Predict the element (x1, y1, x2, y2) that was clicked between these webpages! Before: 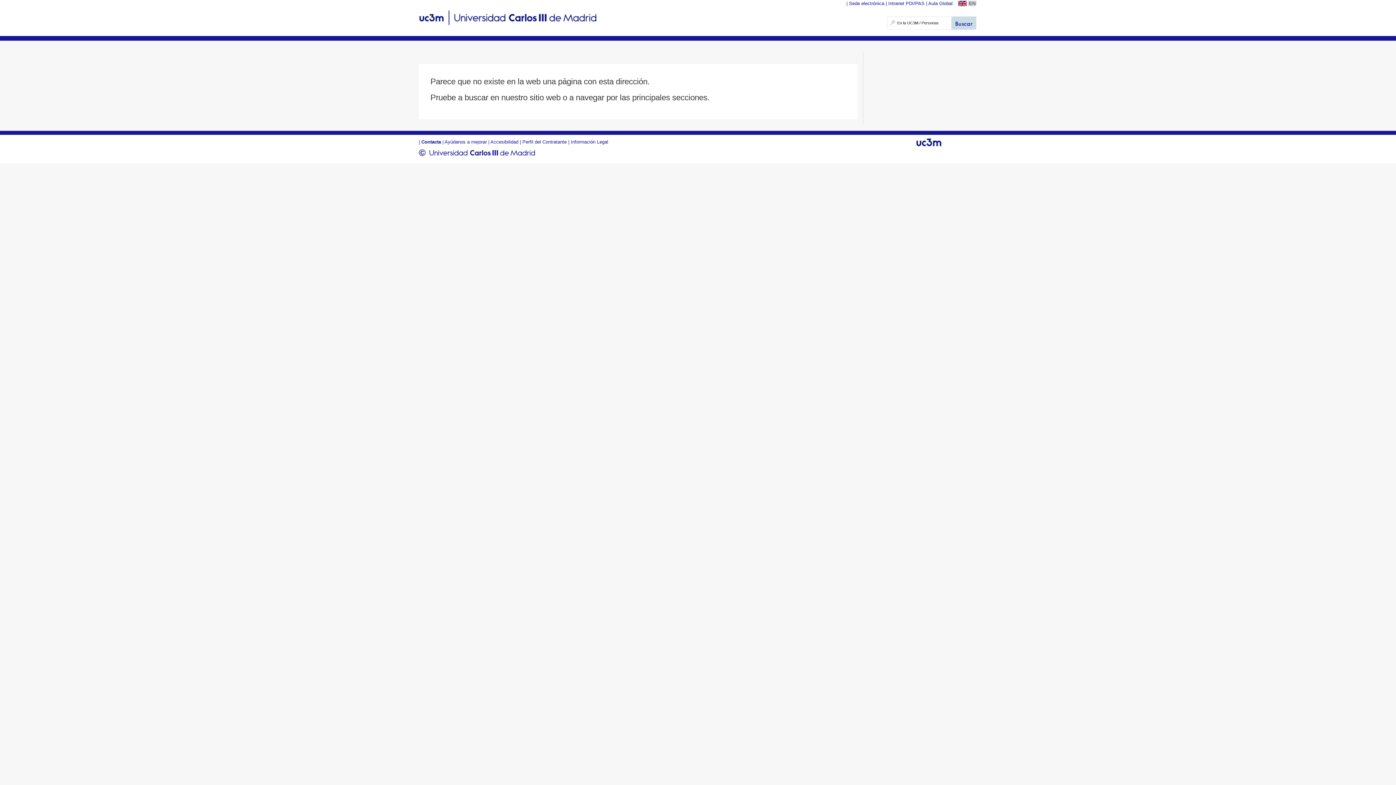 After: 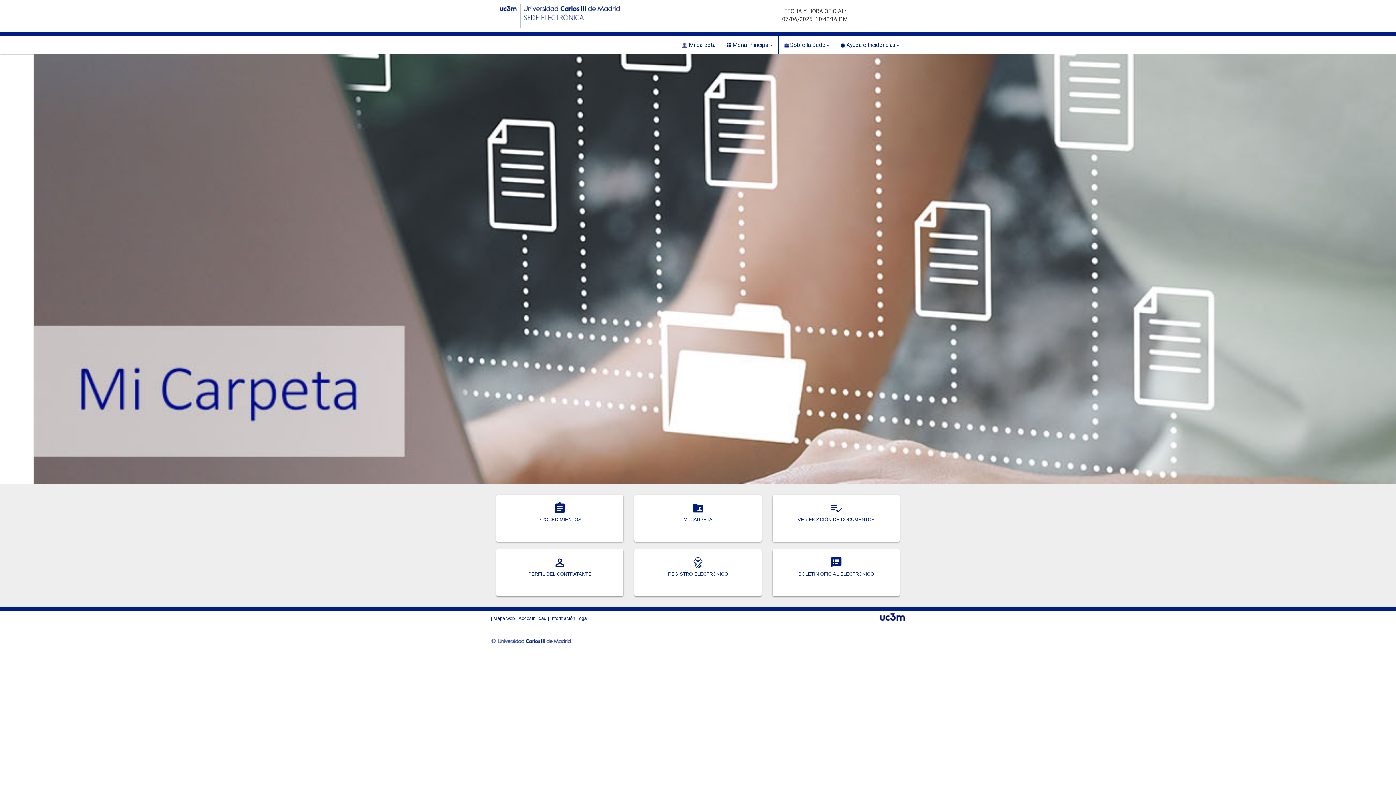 Action: bbox: (849, 0, 884, 6) label: Sede electrónica